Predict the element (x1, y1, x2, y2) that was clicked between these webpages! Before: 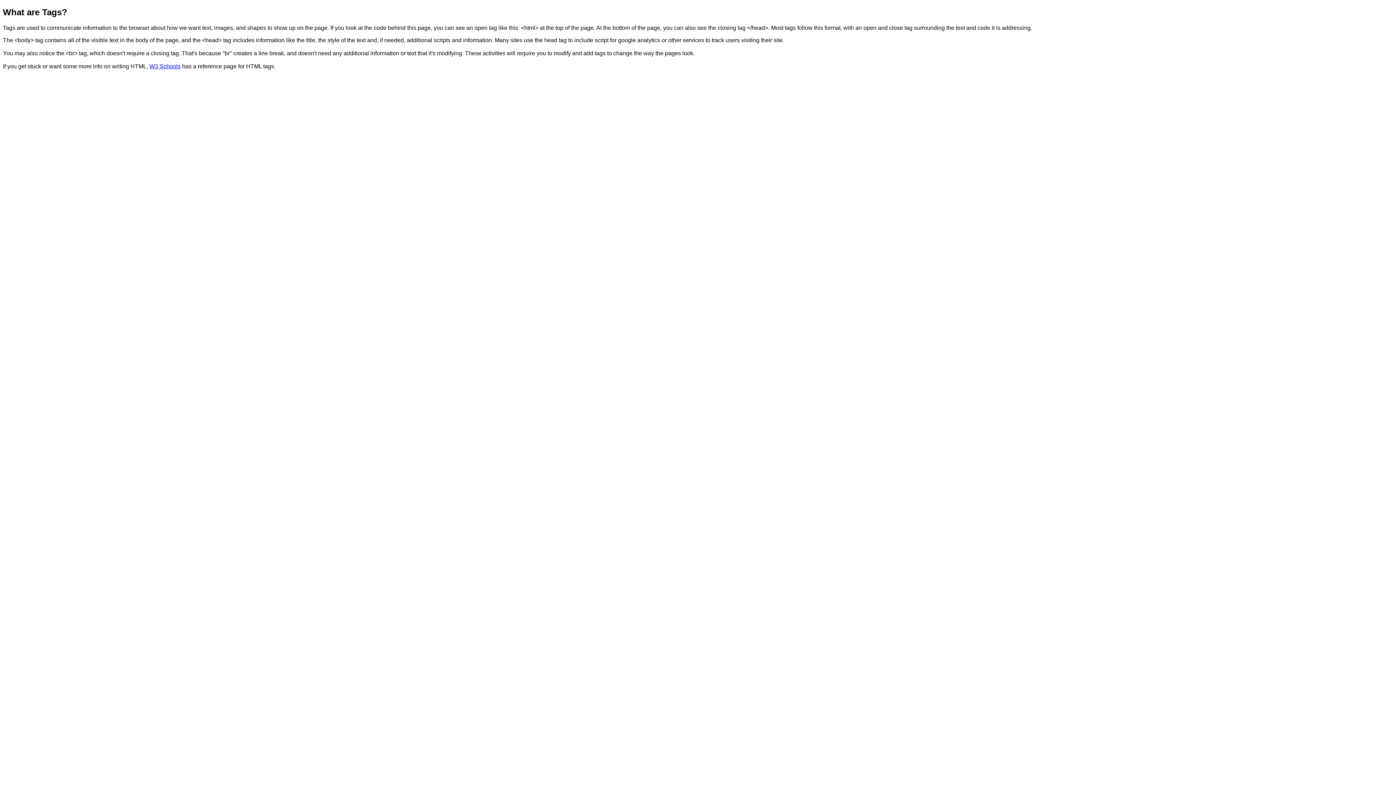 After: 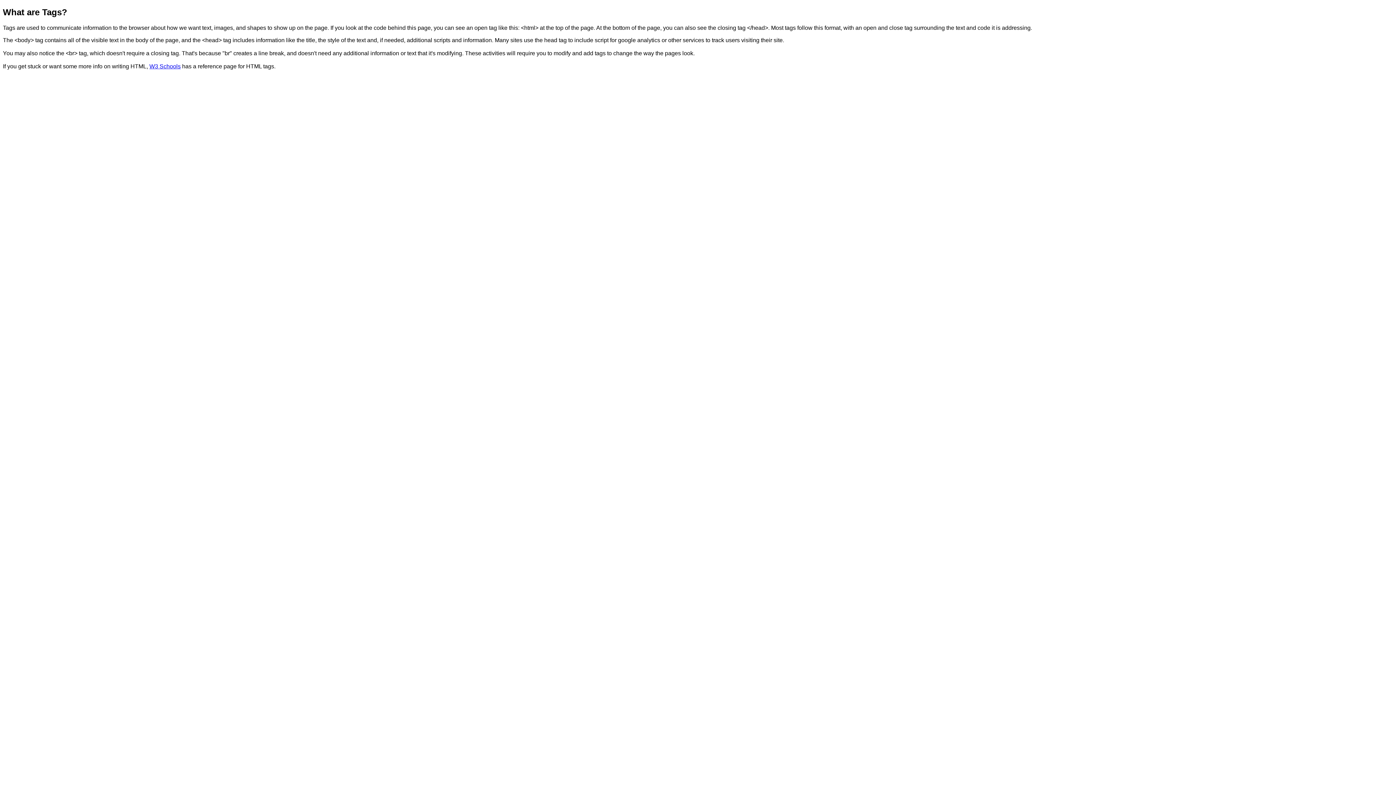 Action: bbox: (149, 63, 180, 69) label: W3 Schools